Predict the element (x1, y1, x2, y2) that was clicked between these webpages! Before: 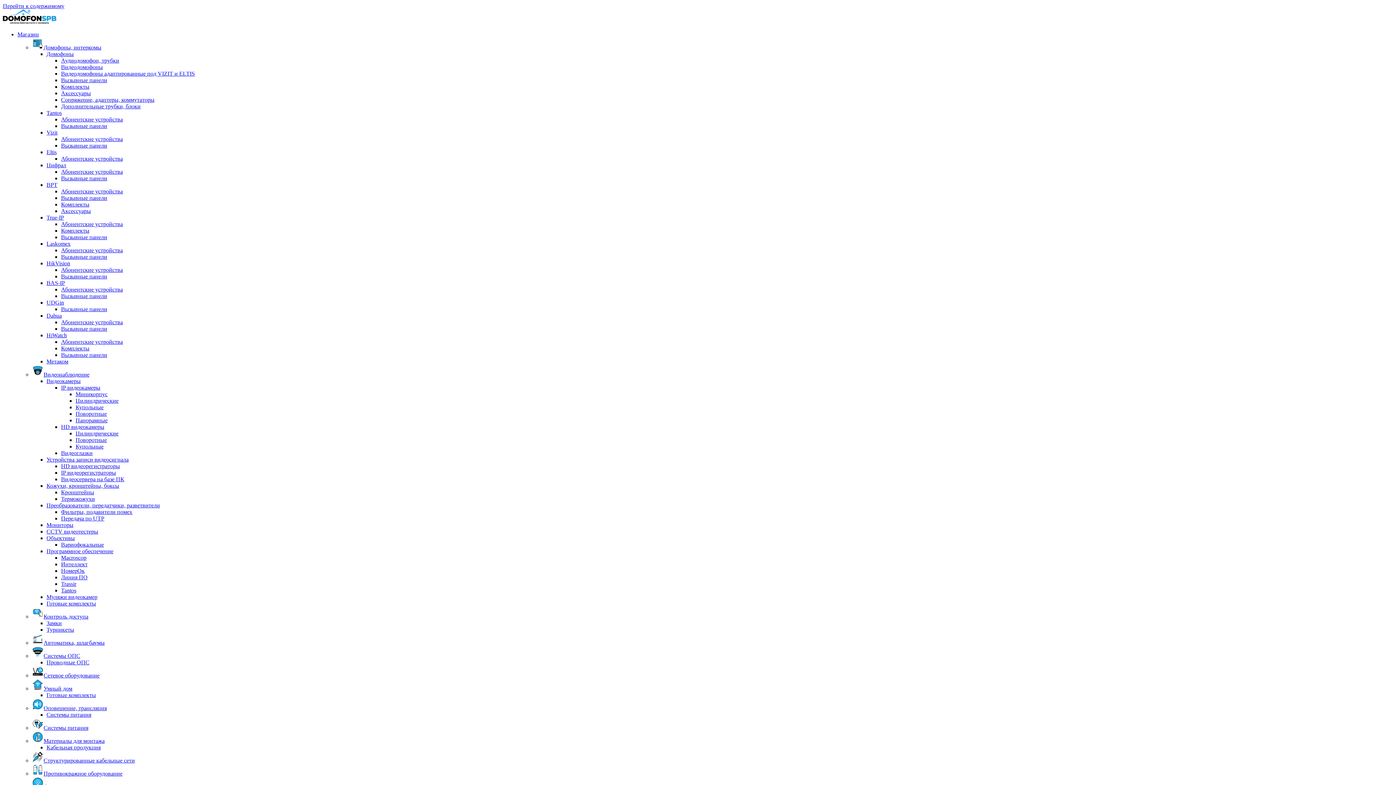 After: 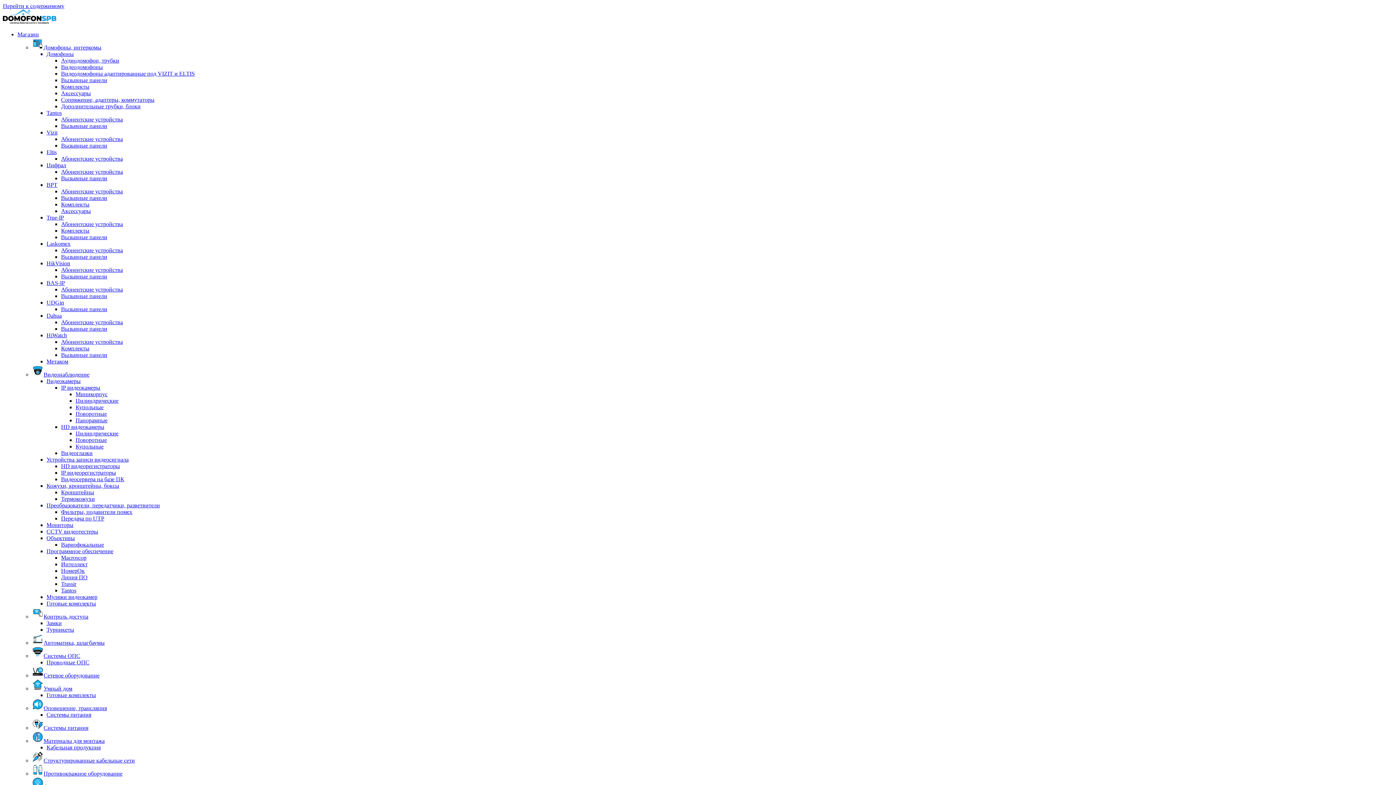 Action: bbox: (46, 659, 89, 665) label: Проводные ОПС